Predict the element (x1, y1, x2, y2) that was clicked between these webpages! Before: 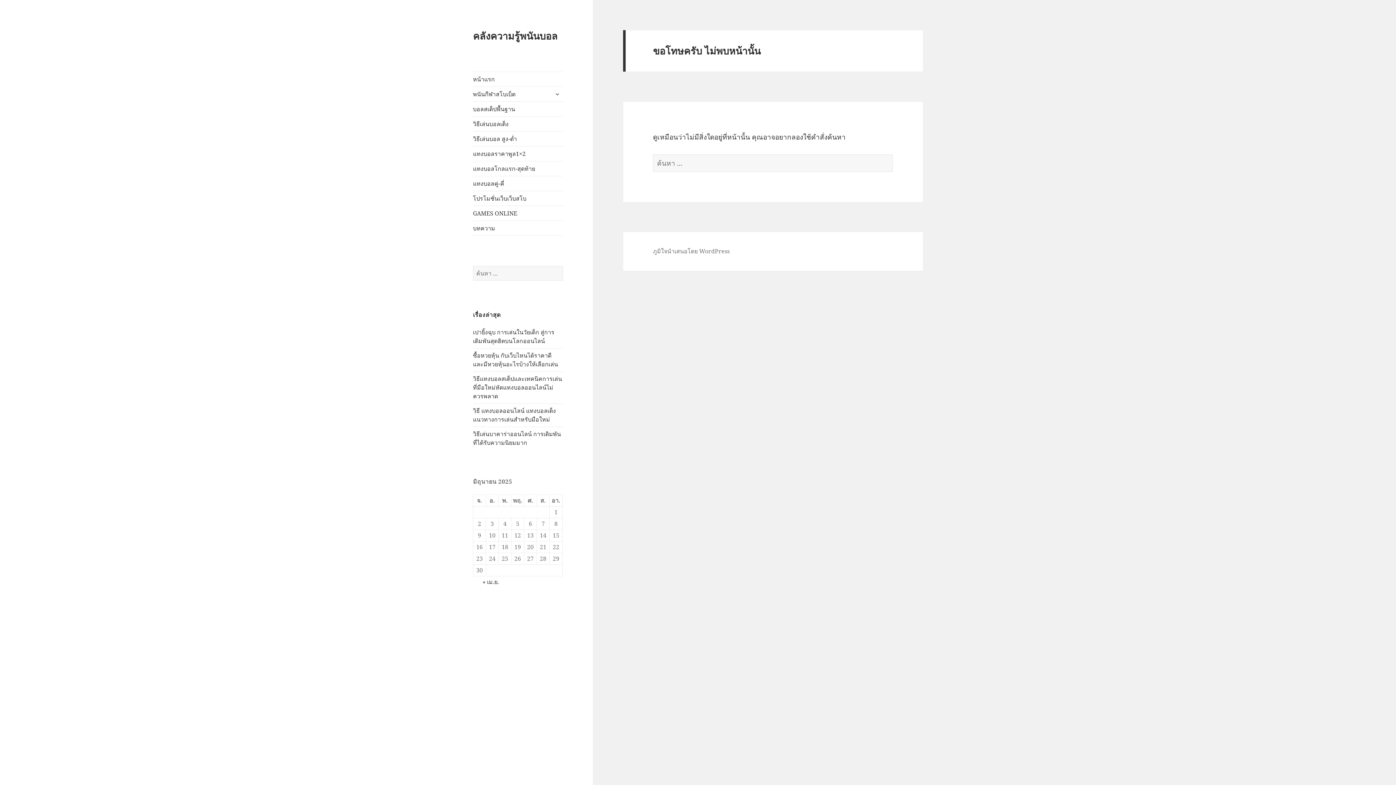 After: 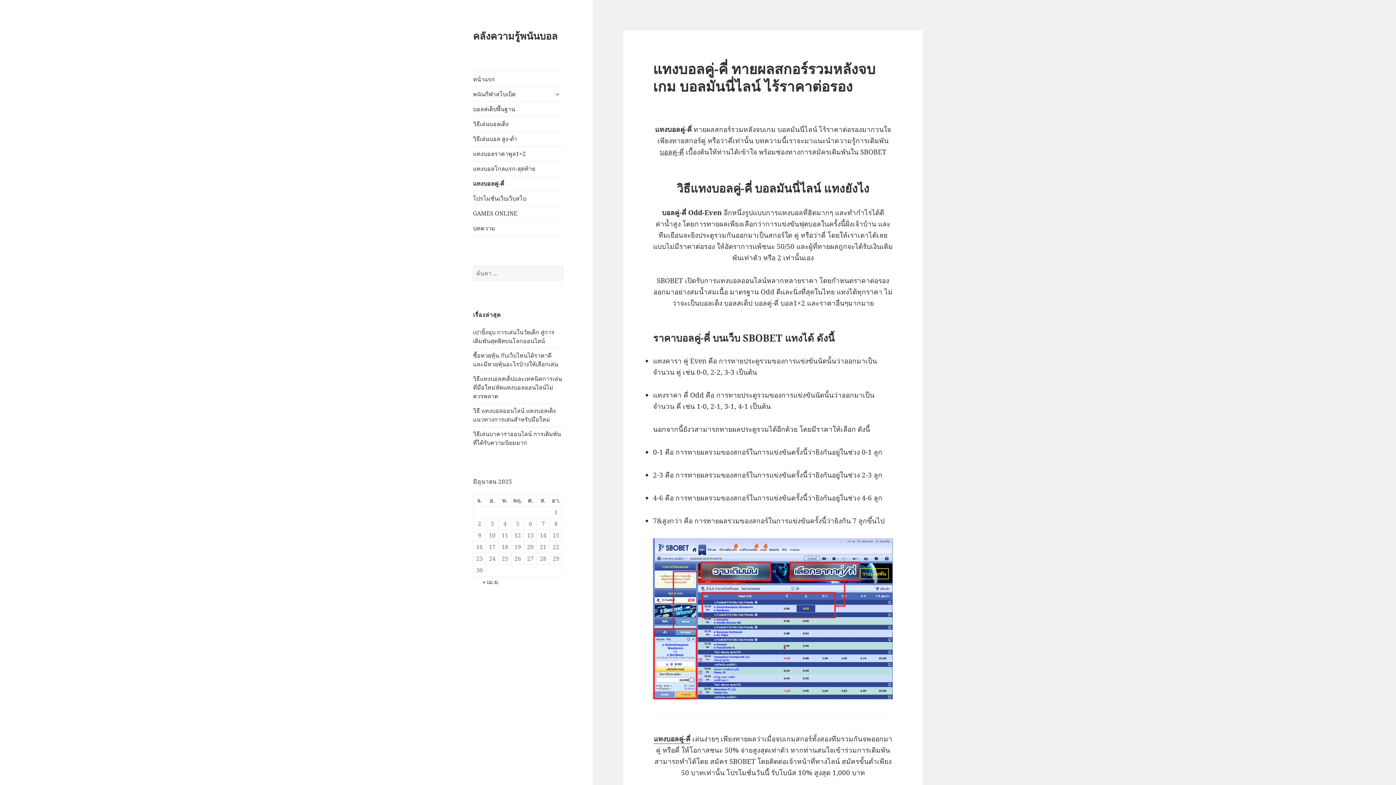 Action: label: แทงบอลคู่-คี่ bbox: (473, 176, 563, 190)